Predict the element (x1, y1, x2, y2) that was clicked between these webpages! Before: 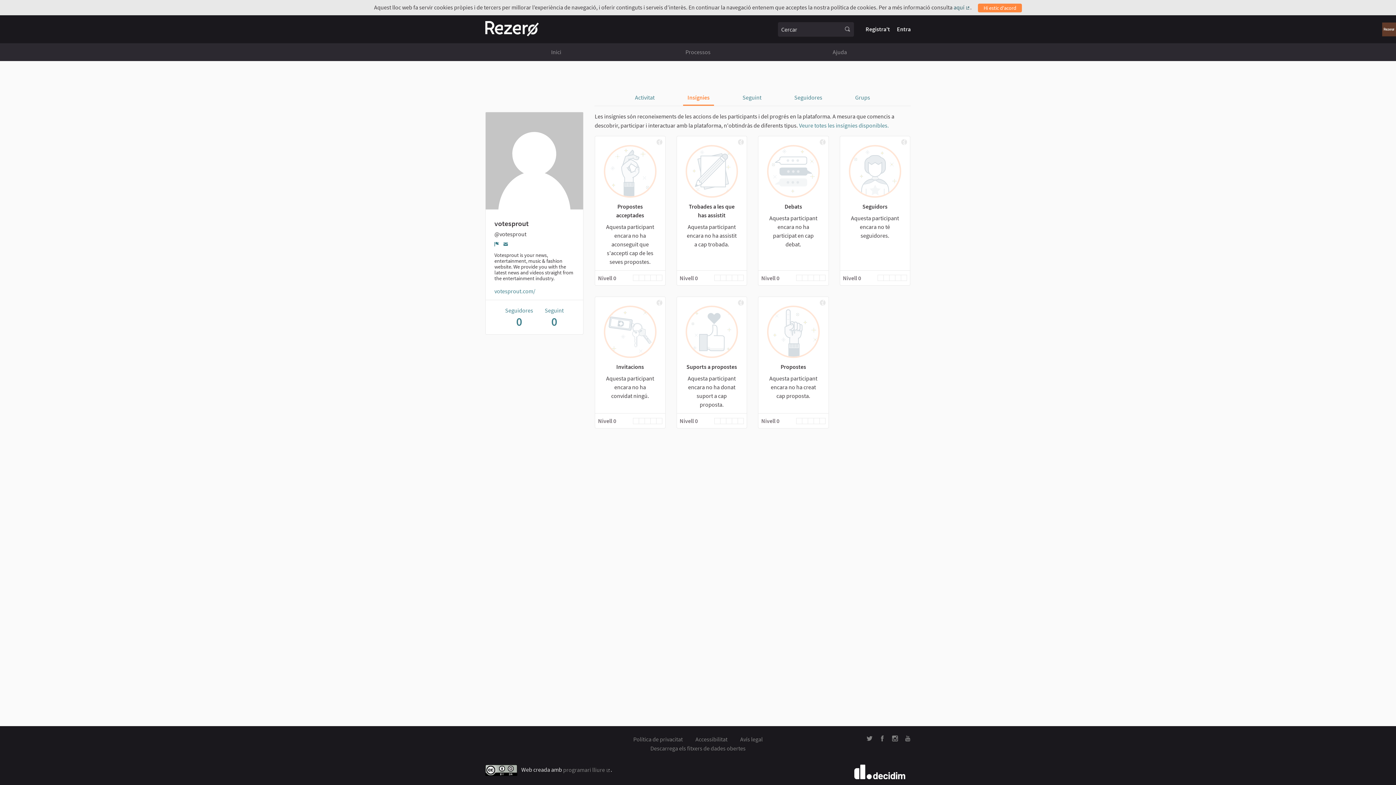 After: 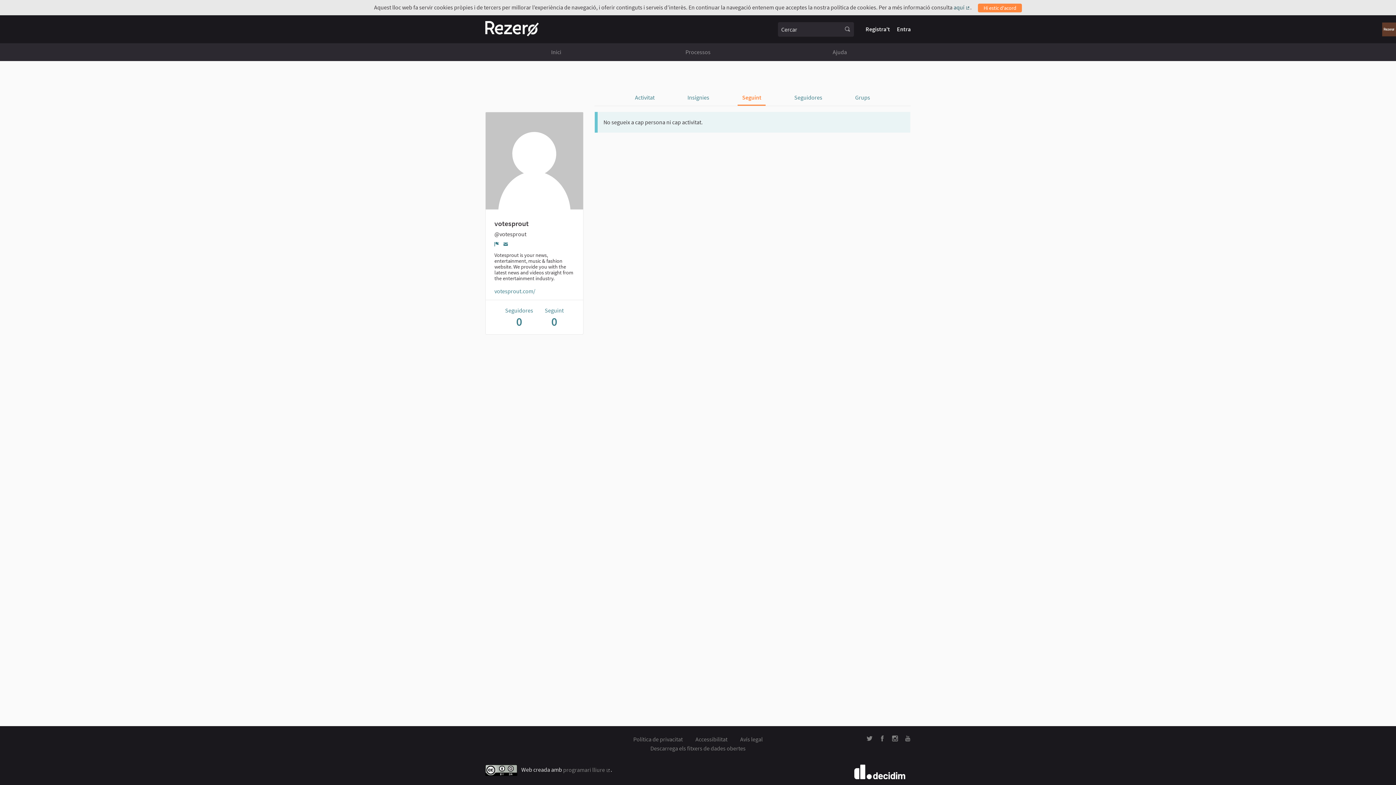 Action: bbox: (544, 306, 563, 328) label: Seguint
0